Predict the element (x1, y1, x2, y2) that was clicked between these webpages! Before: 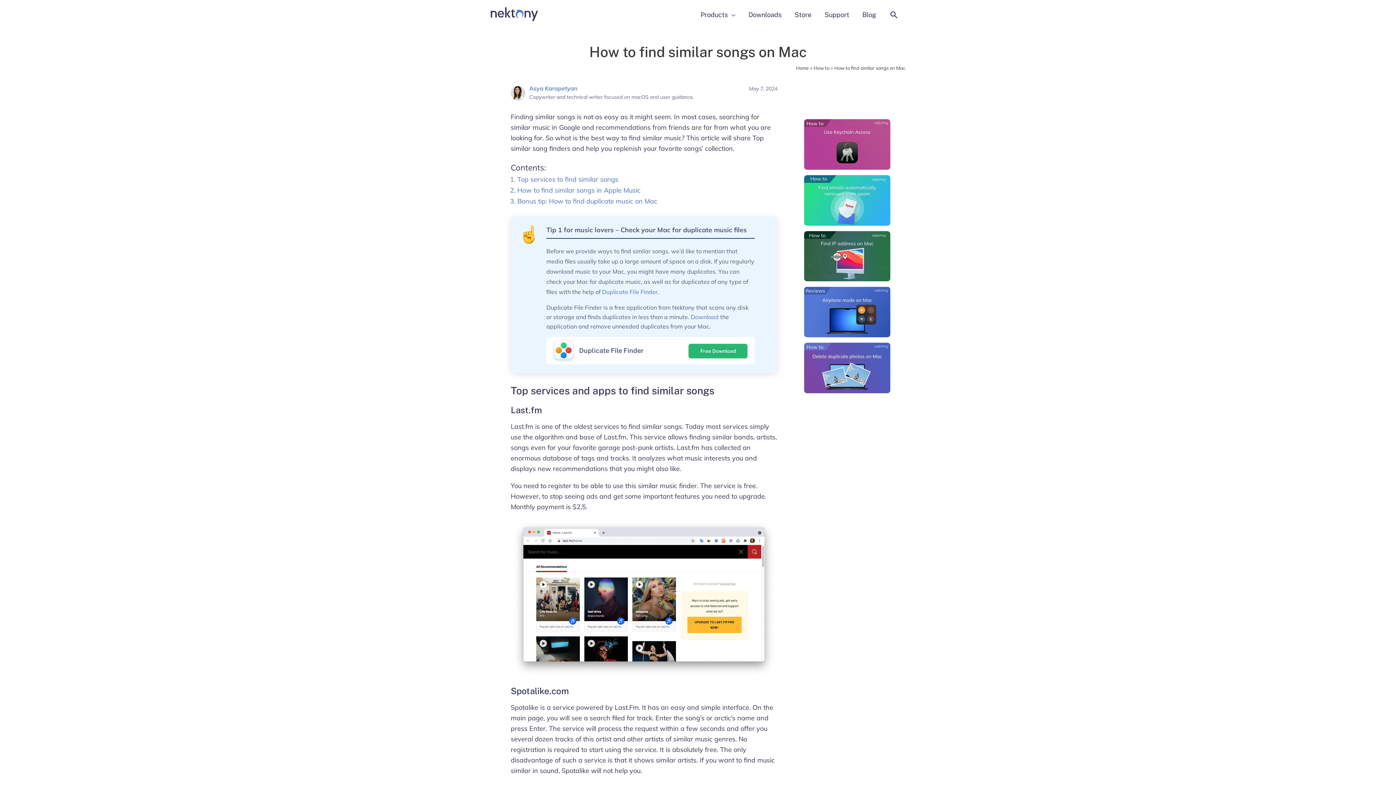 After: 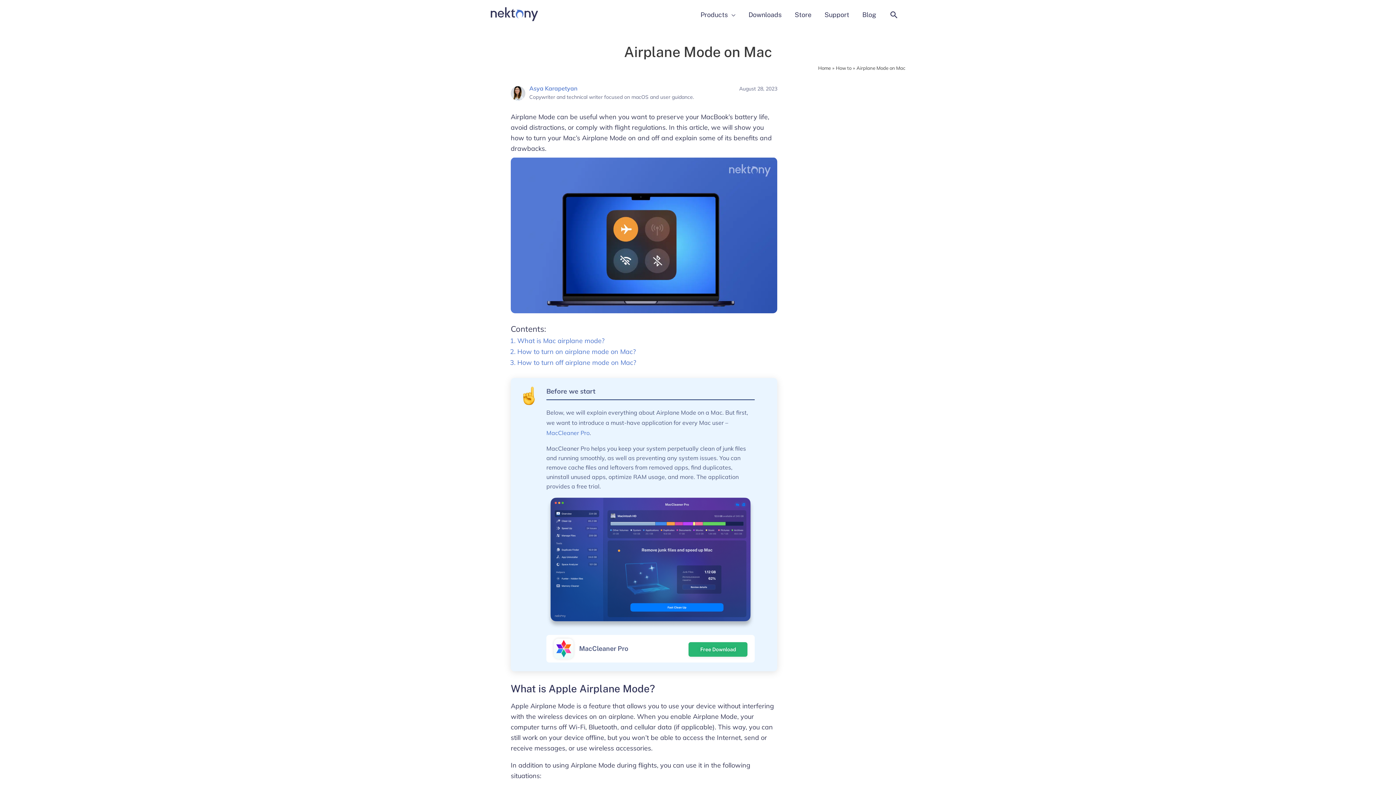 Action: bbox: (804, 286, 890, 337)